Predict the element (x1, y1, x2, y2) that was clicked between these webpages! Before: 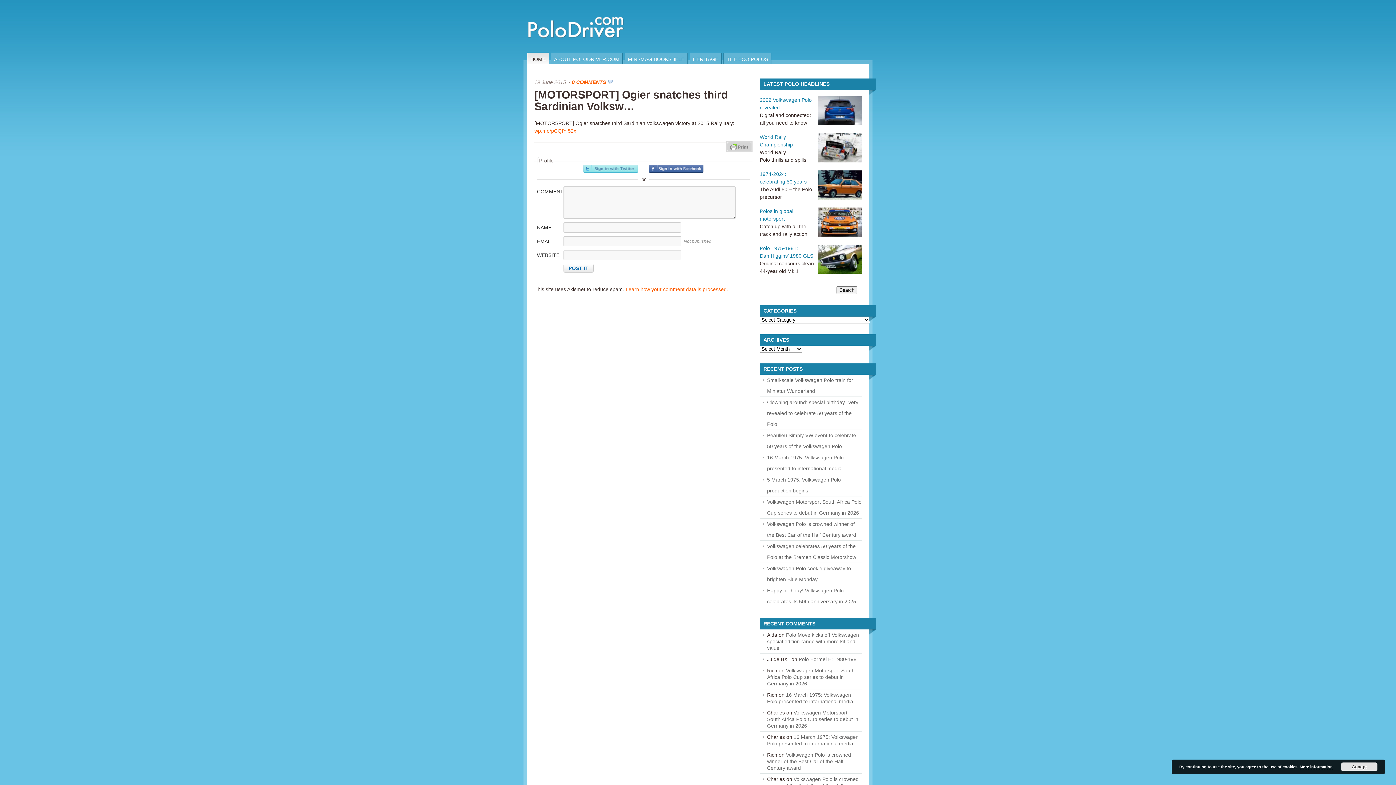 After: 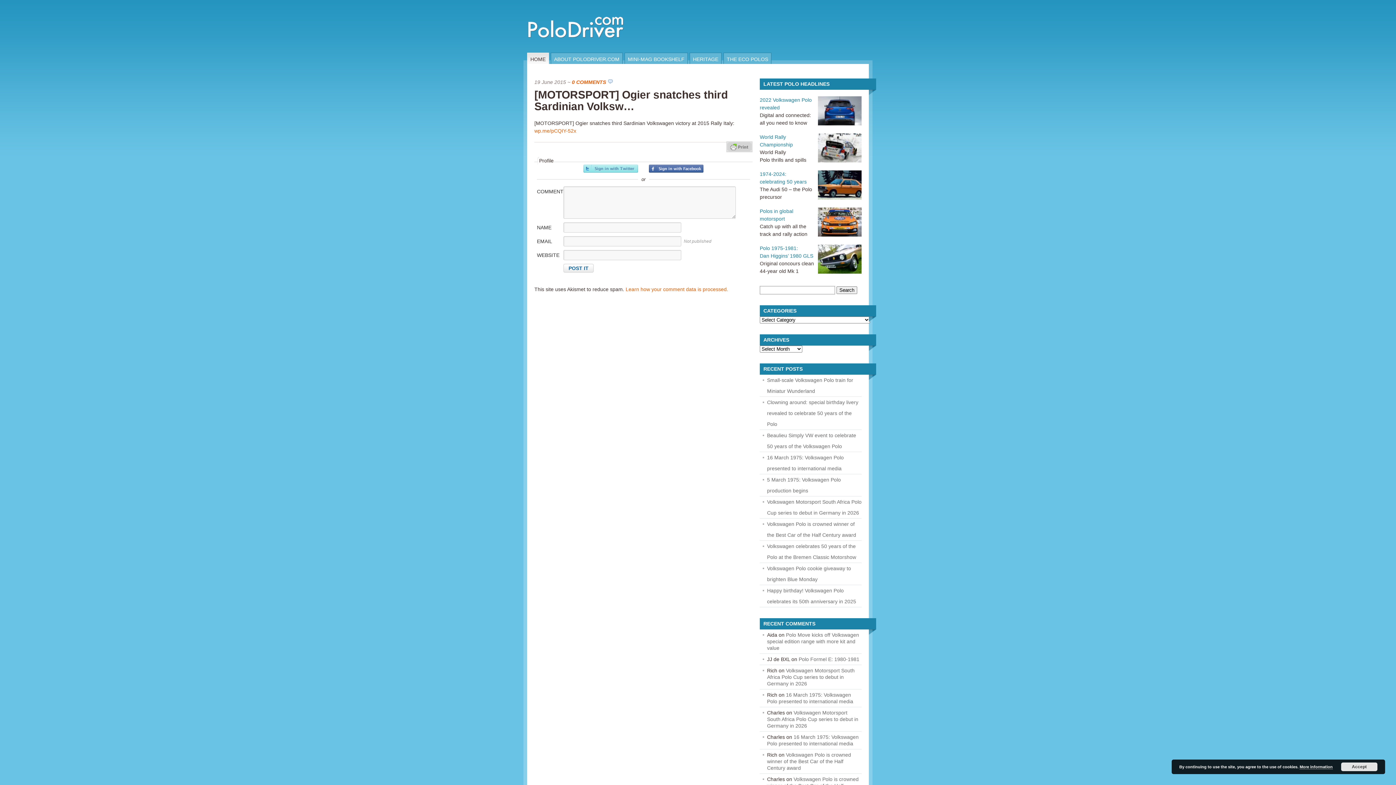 Action: bbox: (534, 88, 728, 112) label: [MOTORSPORT] Ogier snatches third Sardinian Volksw…